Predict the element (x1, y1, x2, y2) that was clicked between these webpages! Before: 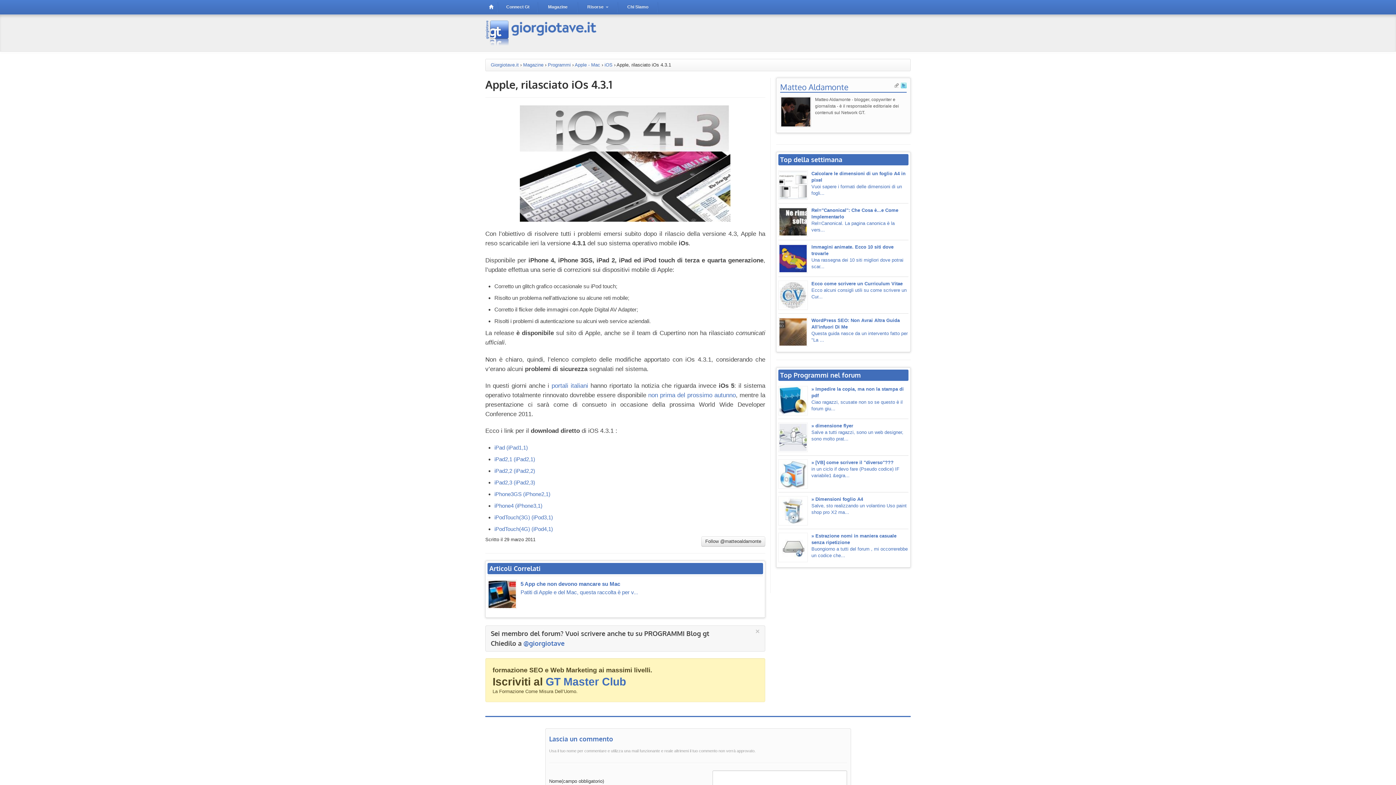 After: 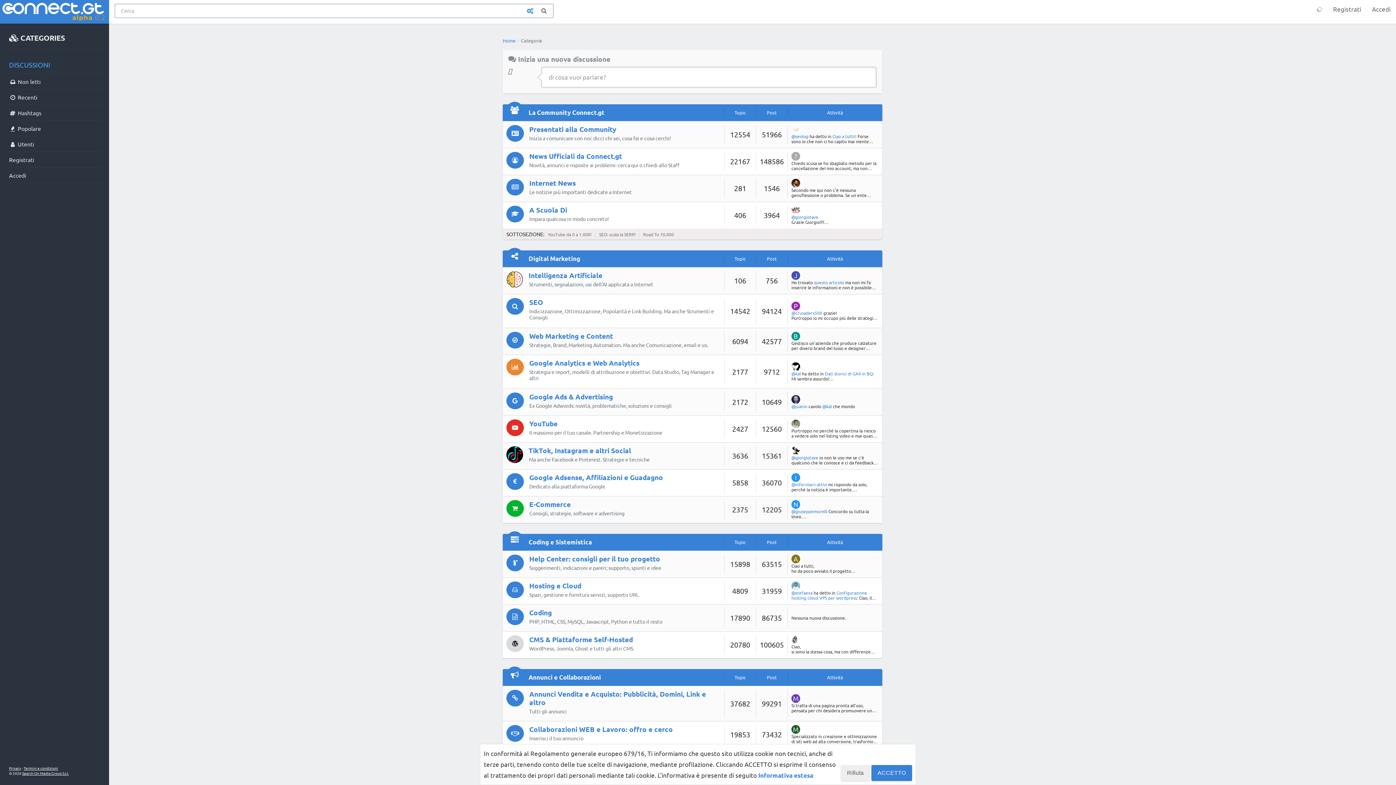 Action: label: Connect Gt bbox: (498, 2, 538, 12)